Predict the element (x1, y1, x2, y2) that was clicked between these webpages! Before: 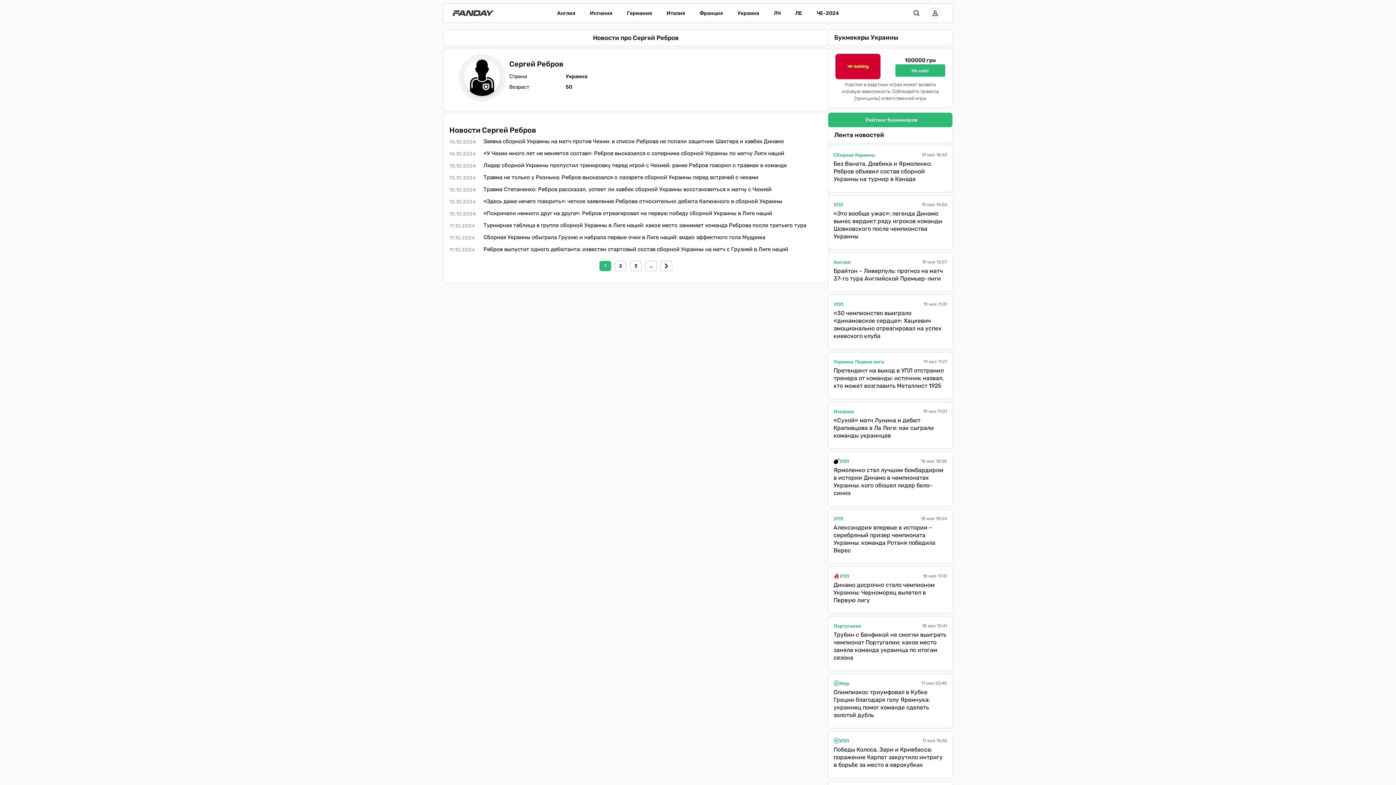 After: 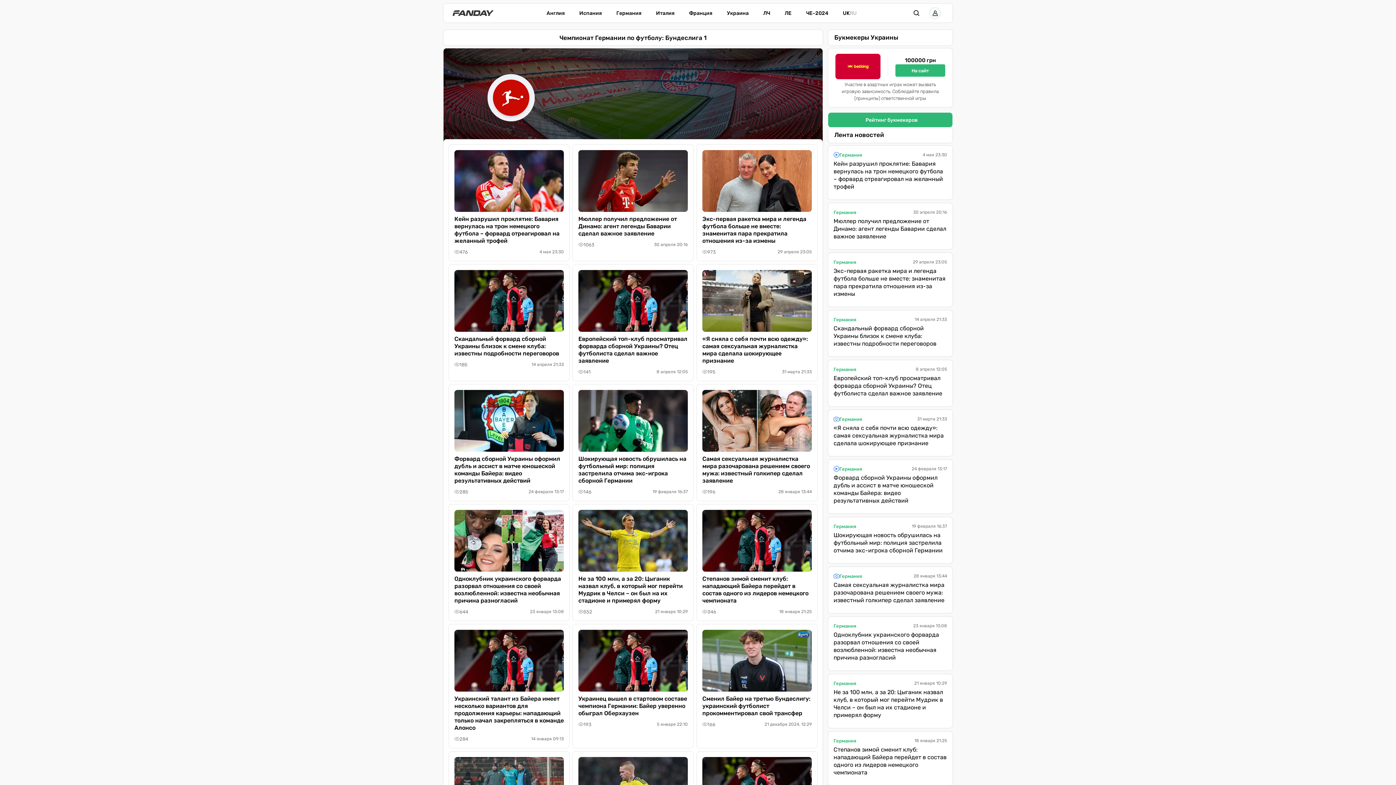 Action: label: Германия bbox: (627, 9, 652, 16)